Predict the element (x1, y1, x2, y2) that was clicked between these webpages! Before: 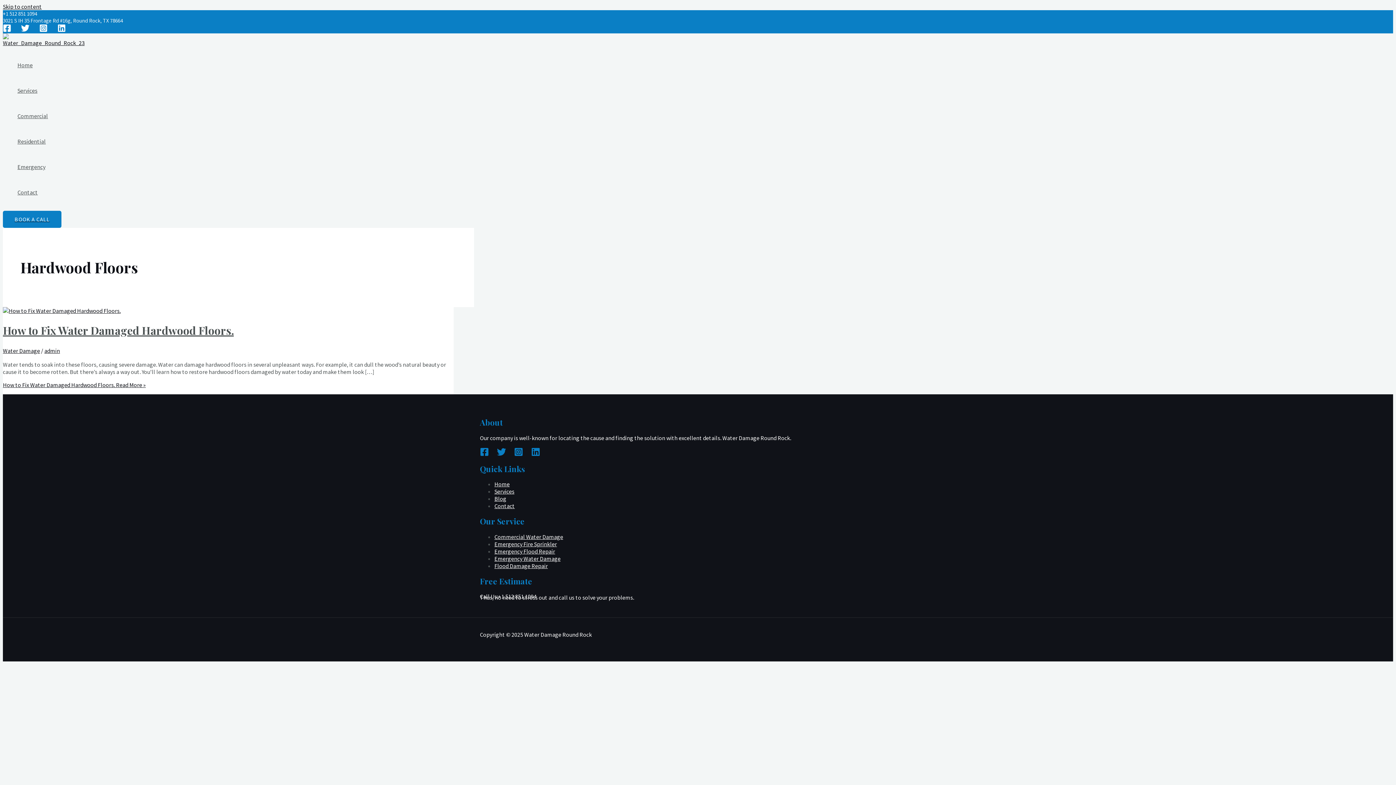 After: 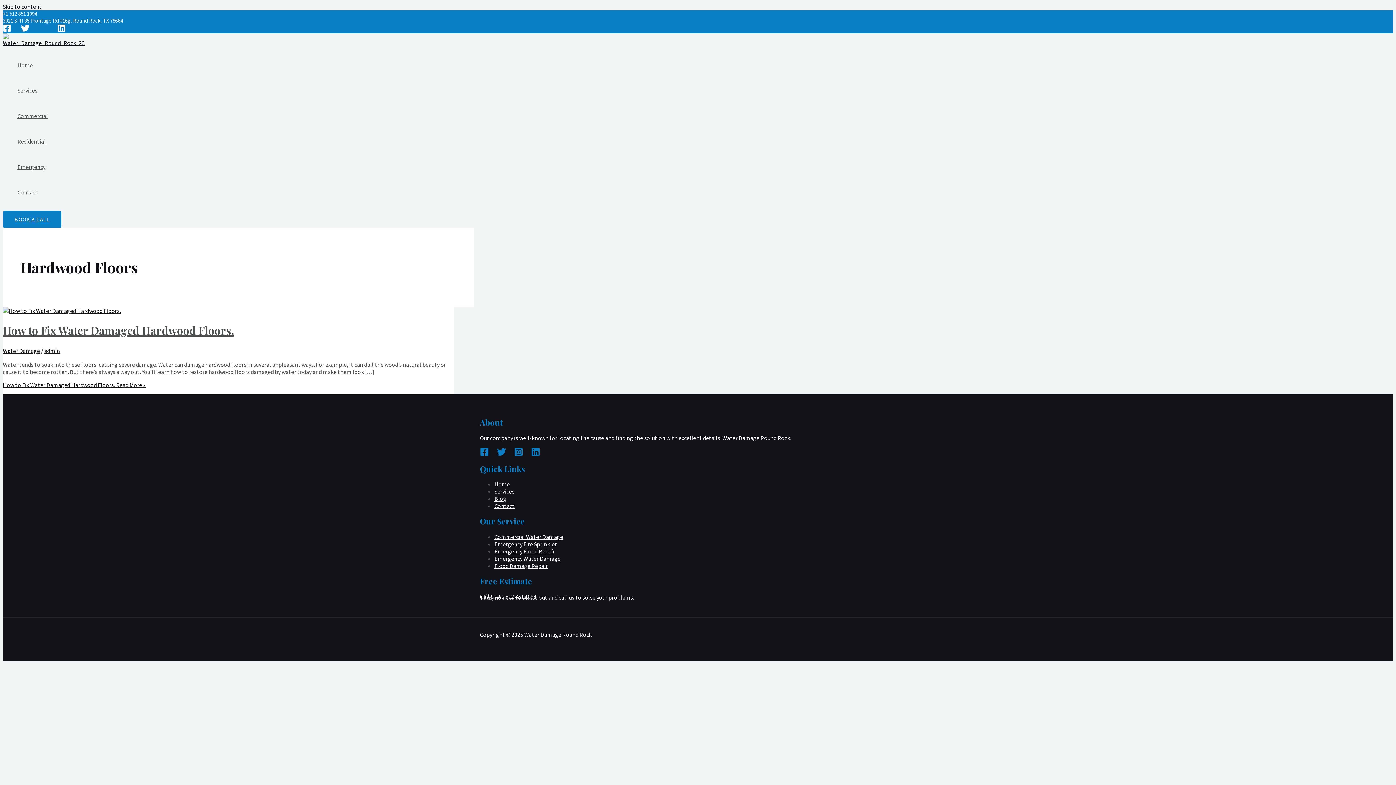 Action: label: Instagram bbox: (39, 26, 47, 33)